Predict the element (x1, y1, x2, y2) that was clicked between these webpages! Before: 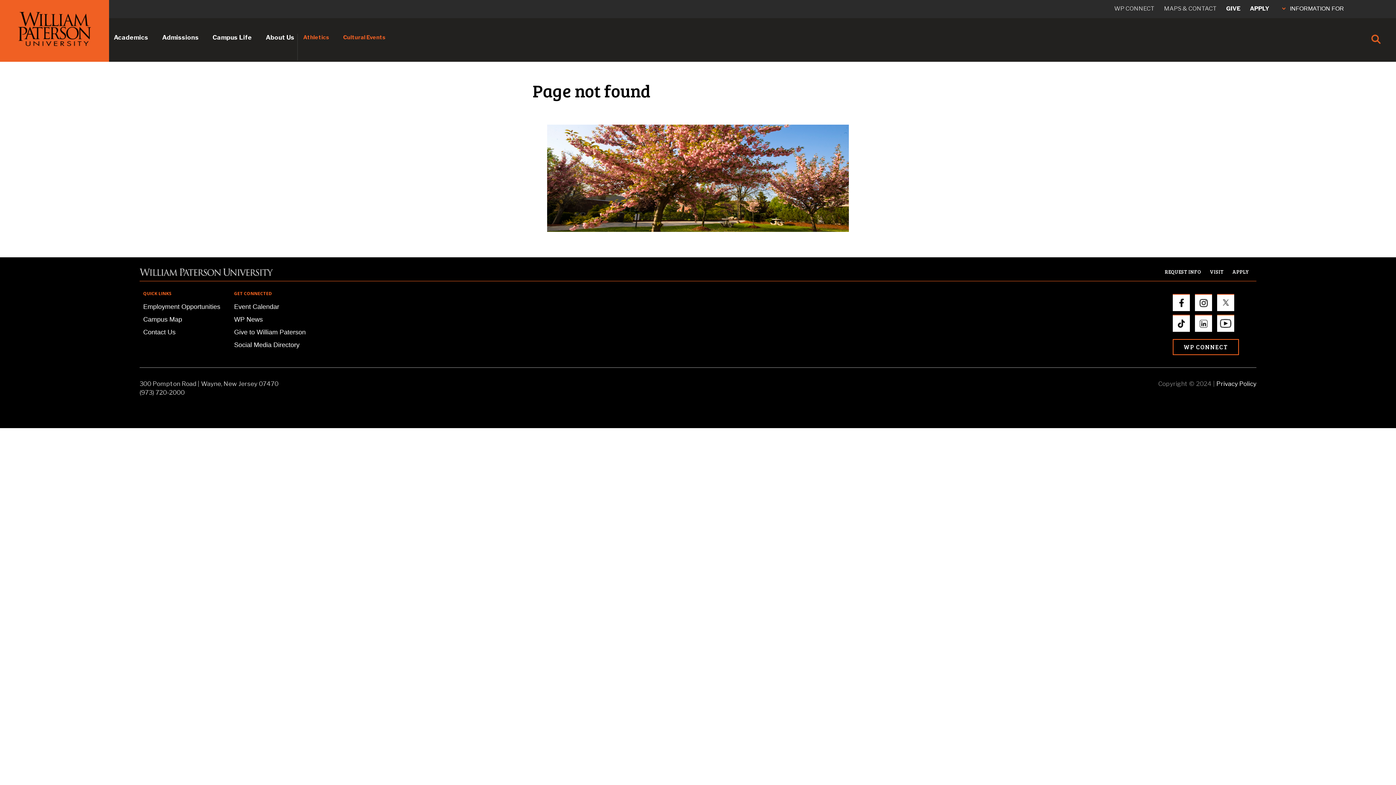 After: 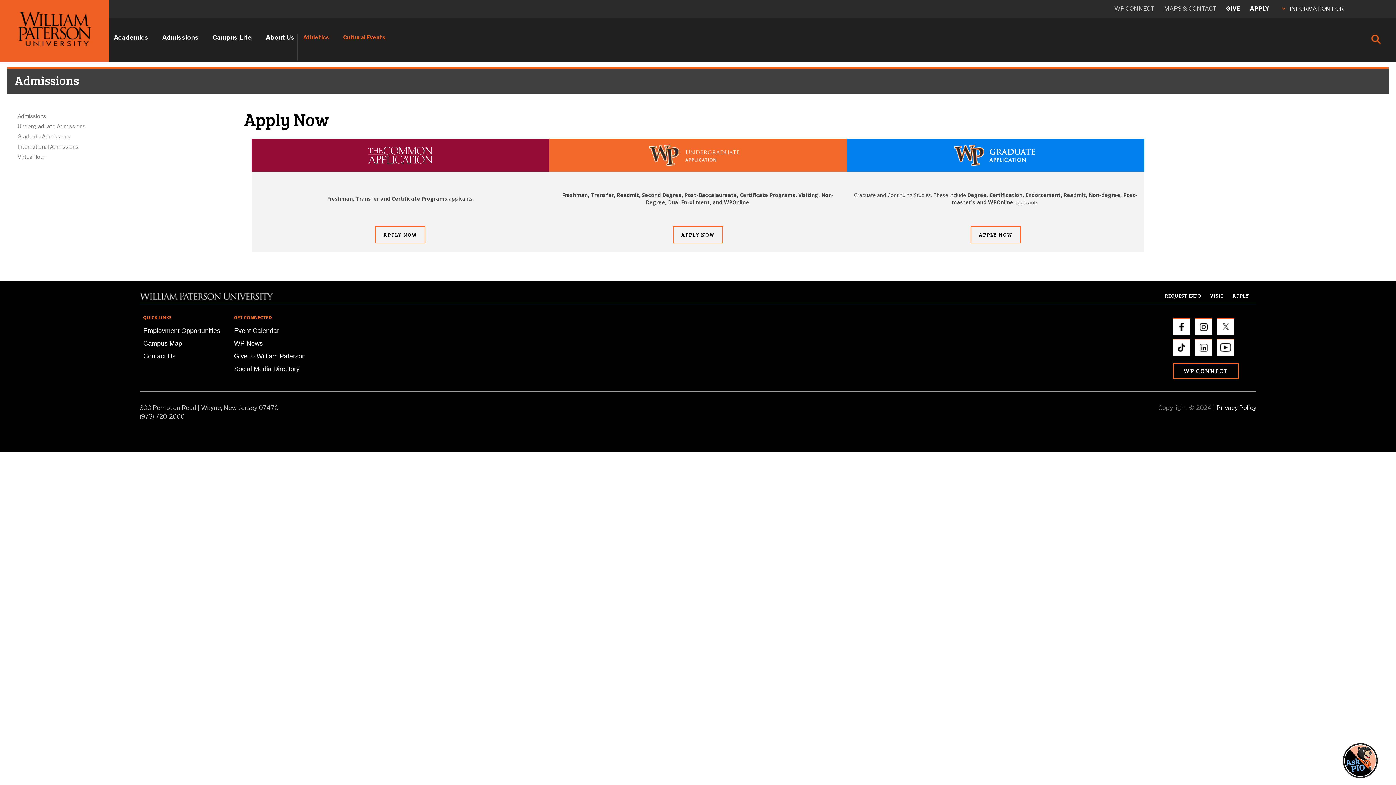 Action: bbox: (1232, 268, 1249, 275) label: APPLY